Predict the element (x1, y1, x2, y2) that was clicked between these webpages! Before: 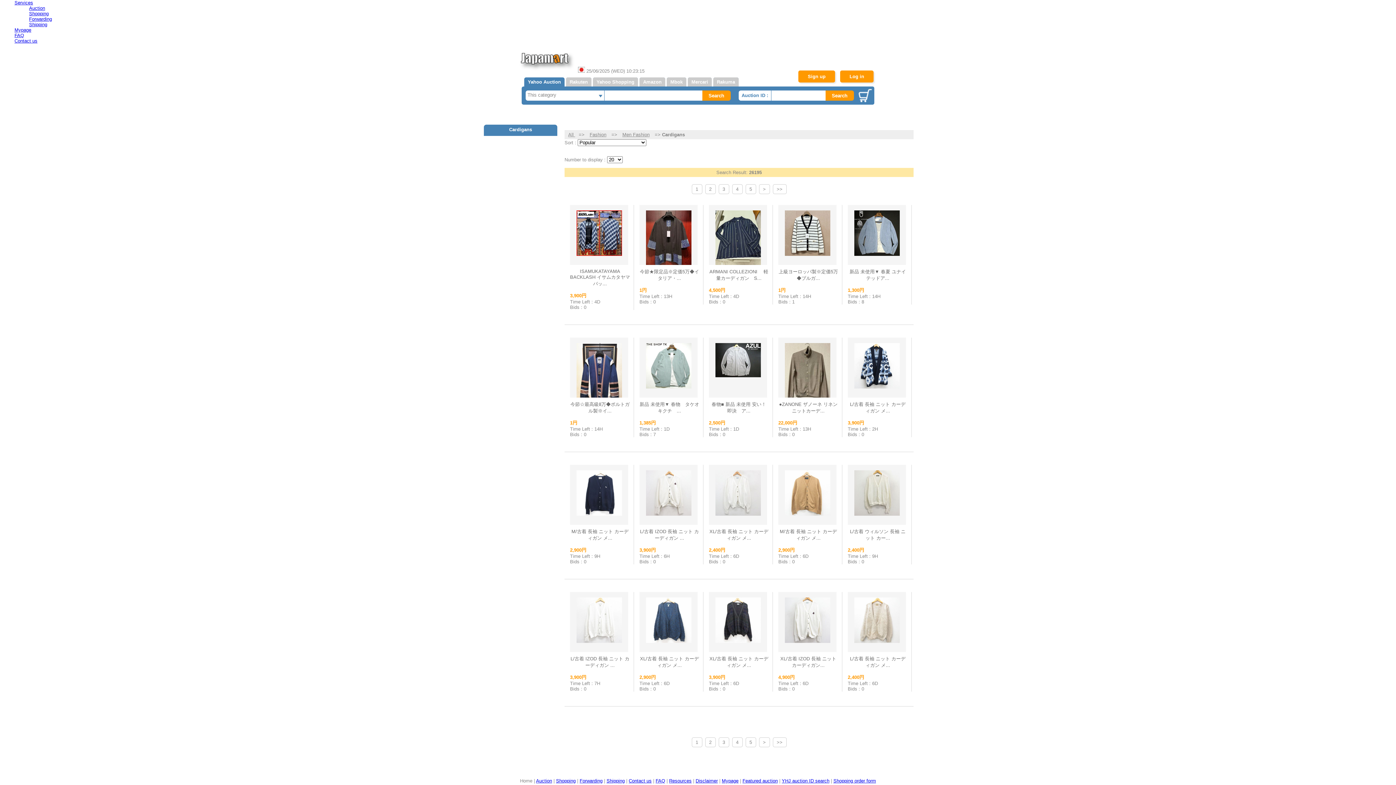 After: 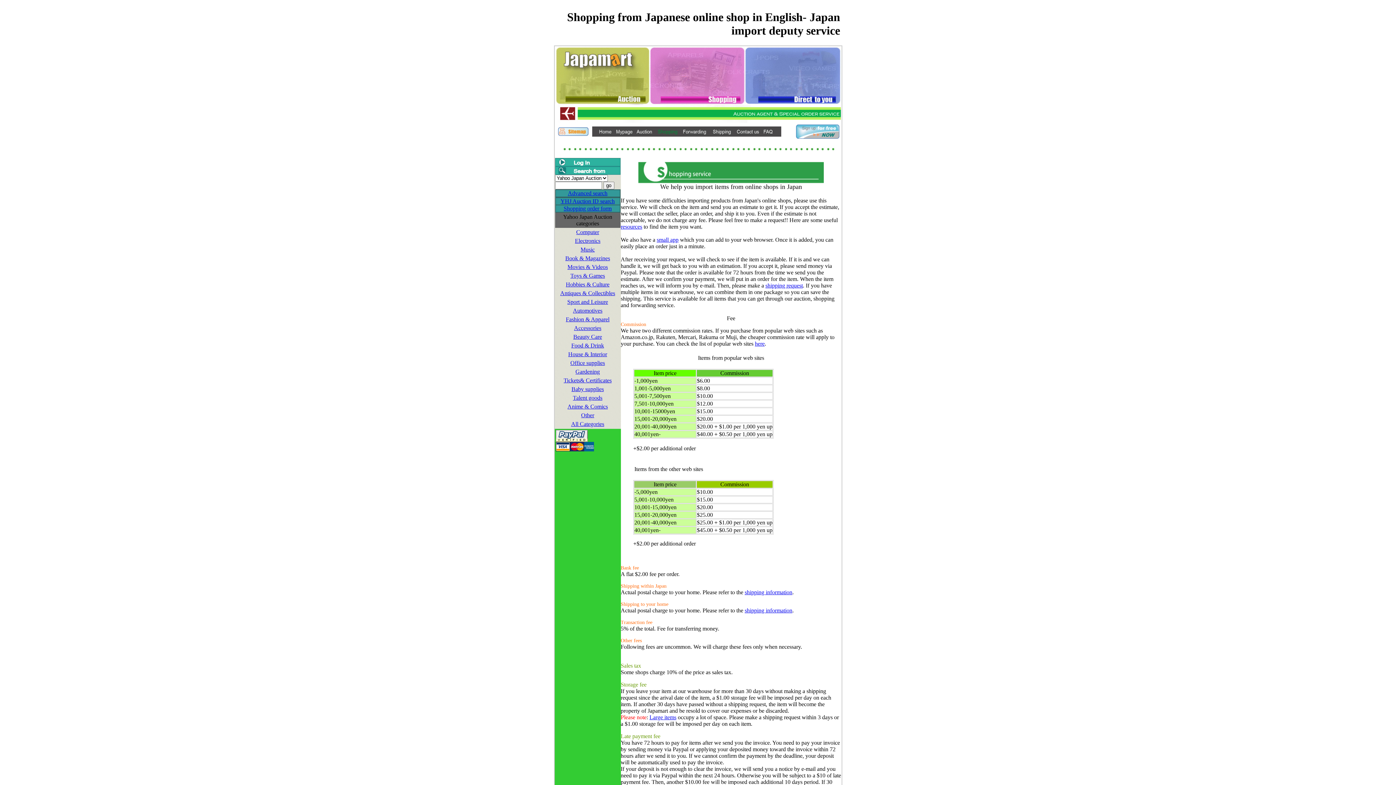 Action: bbox: (29, 10, 48, 16) label: Shopping